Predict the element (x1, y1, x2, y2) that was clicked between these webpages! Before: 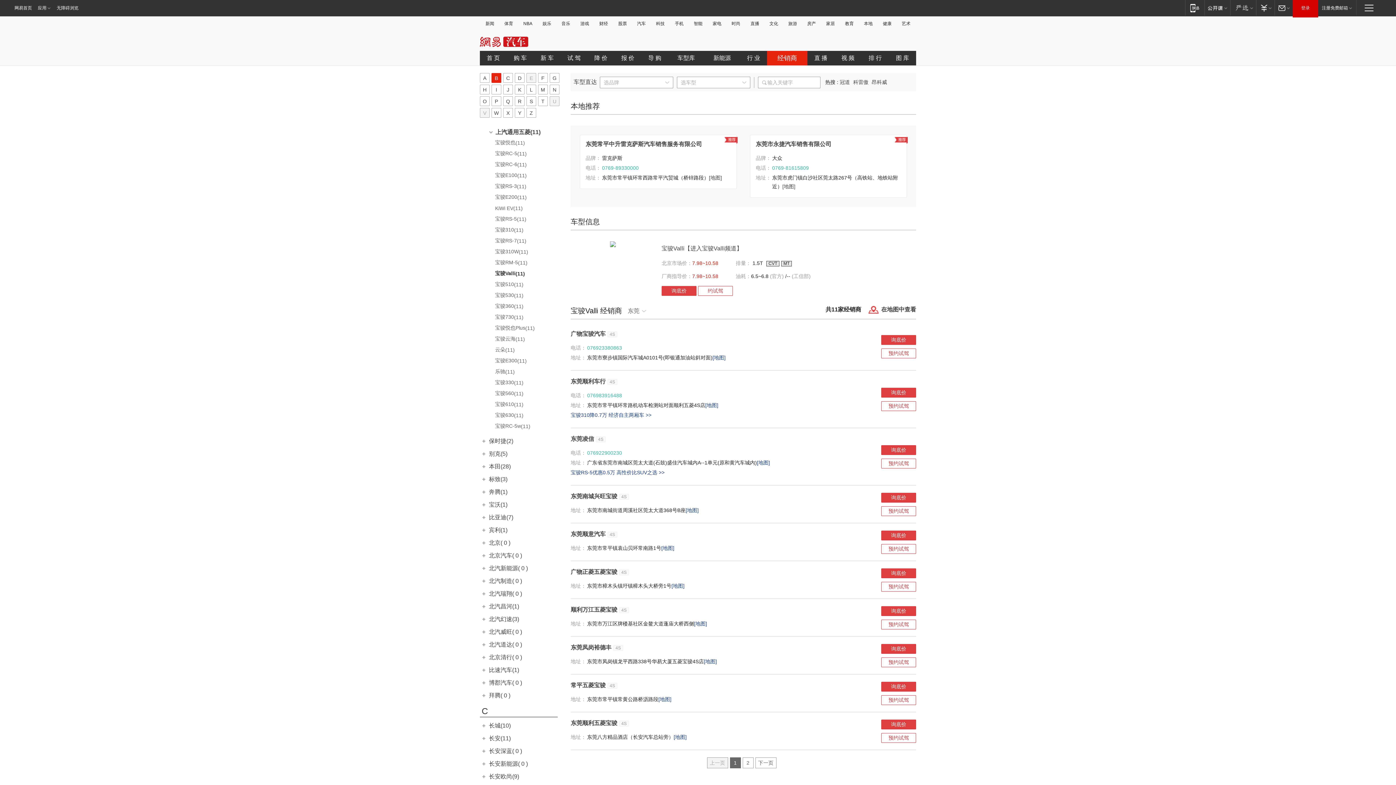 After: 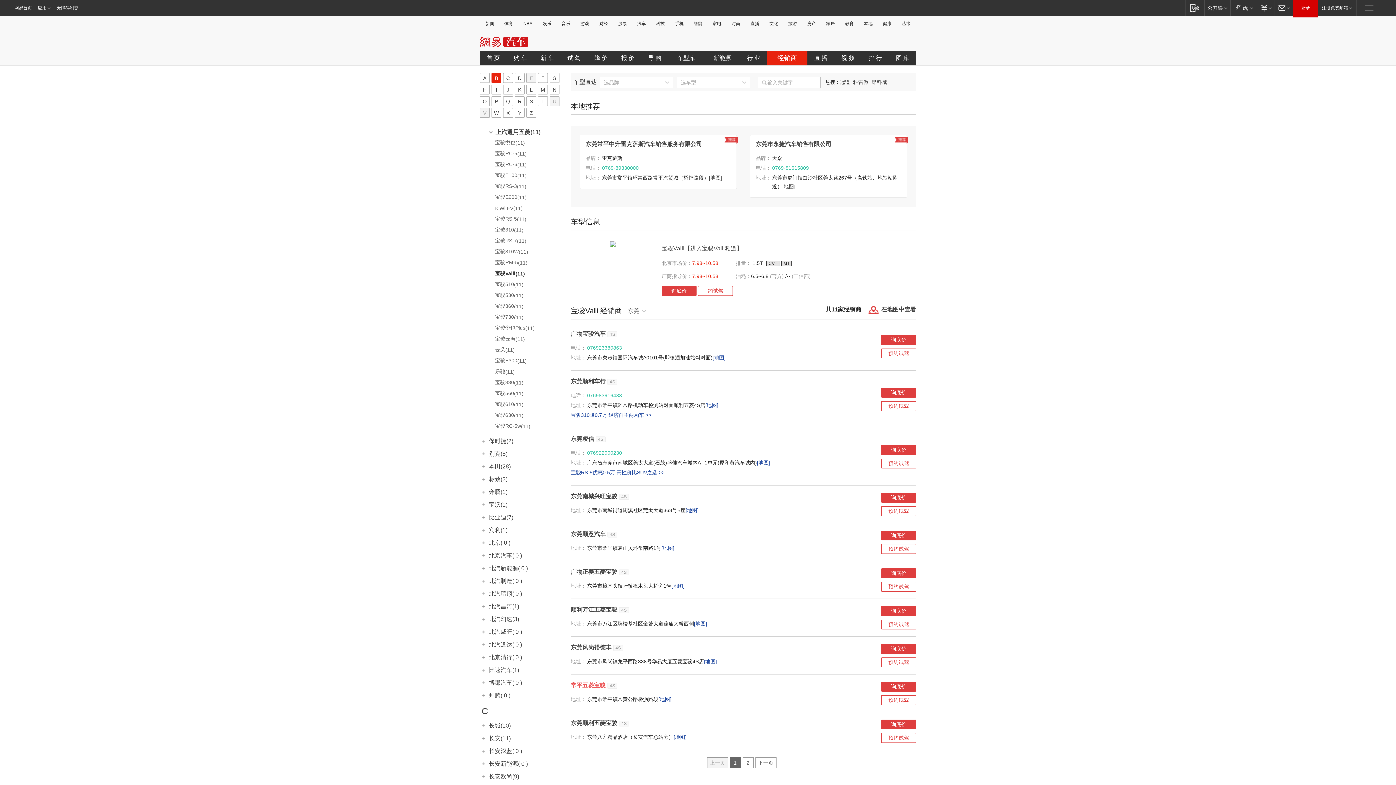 Action: label: 常平五菱宝骏 bbox: (570, 682, 605, 688)